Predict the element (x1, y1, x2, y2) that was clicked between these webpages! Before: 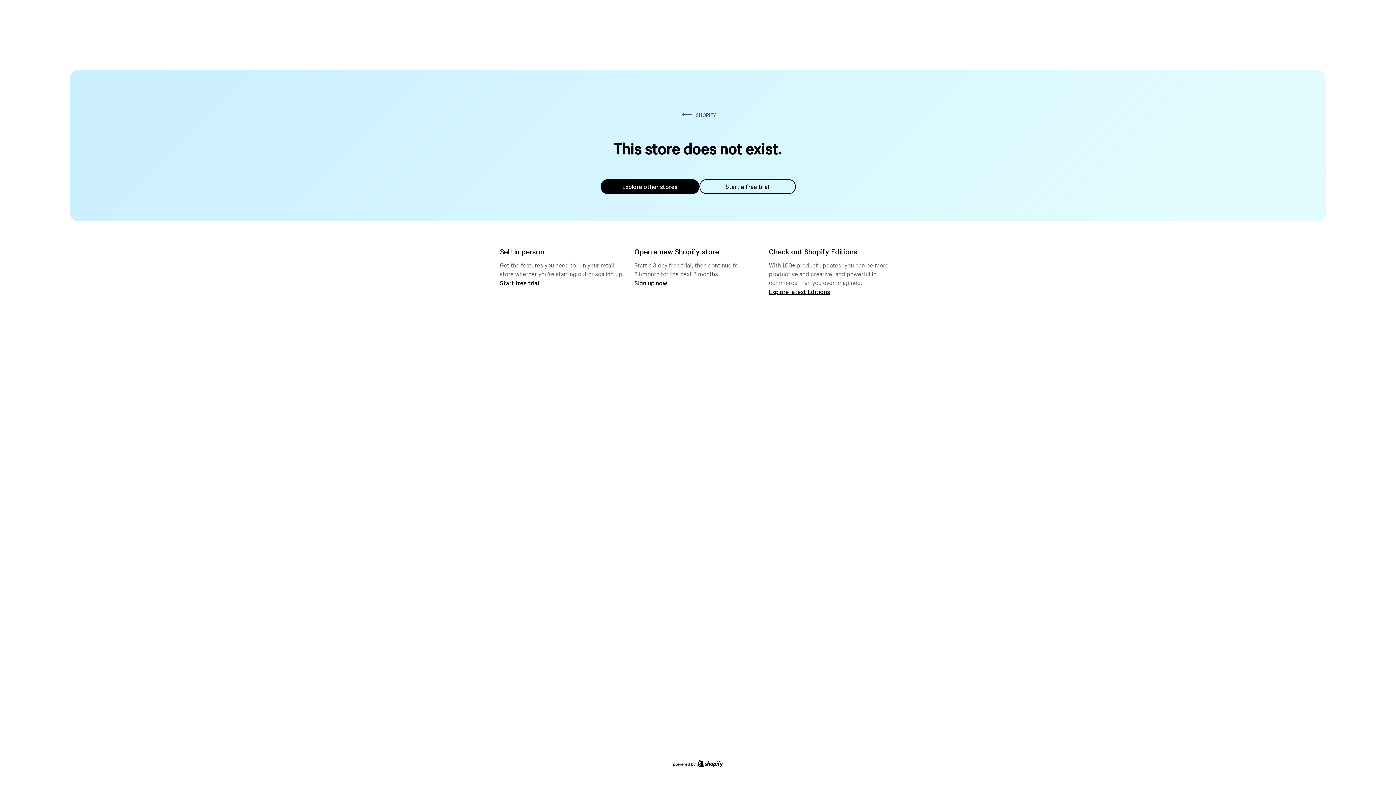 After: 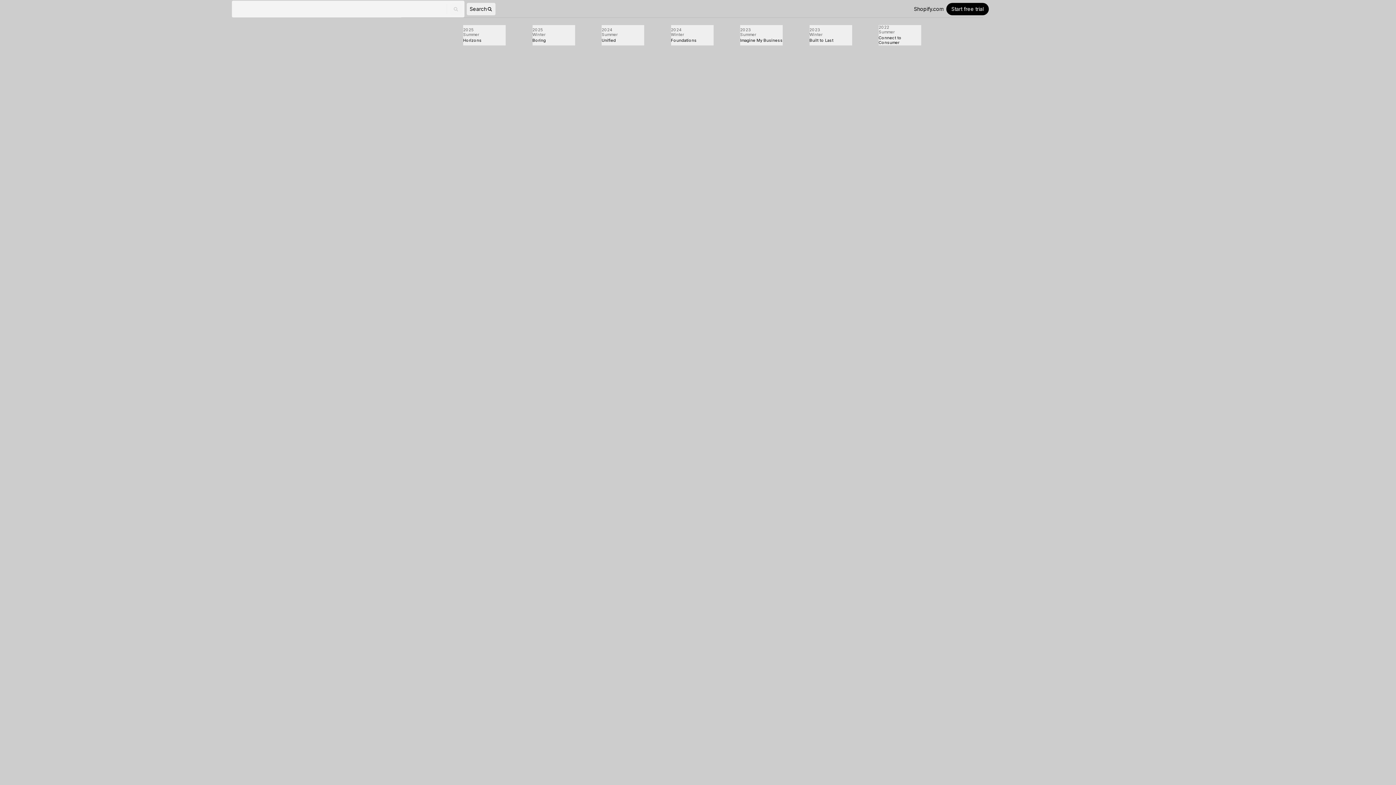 Action: bbox: (769, 287, 830, 295) label: Explore latest Editions